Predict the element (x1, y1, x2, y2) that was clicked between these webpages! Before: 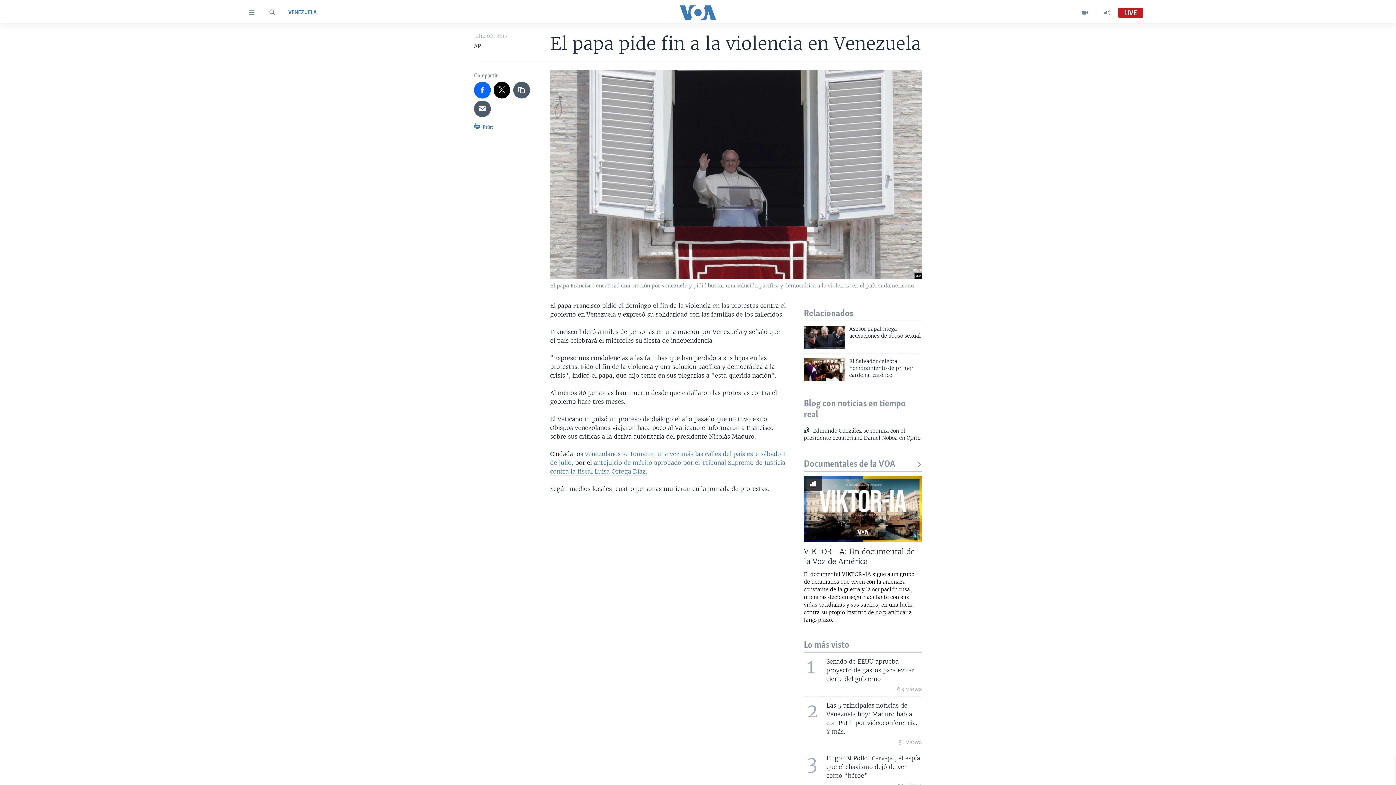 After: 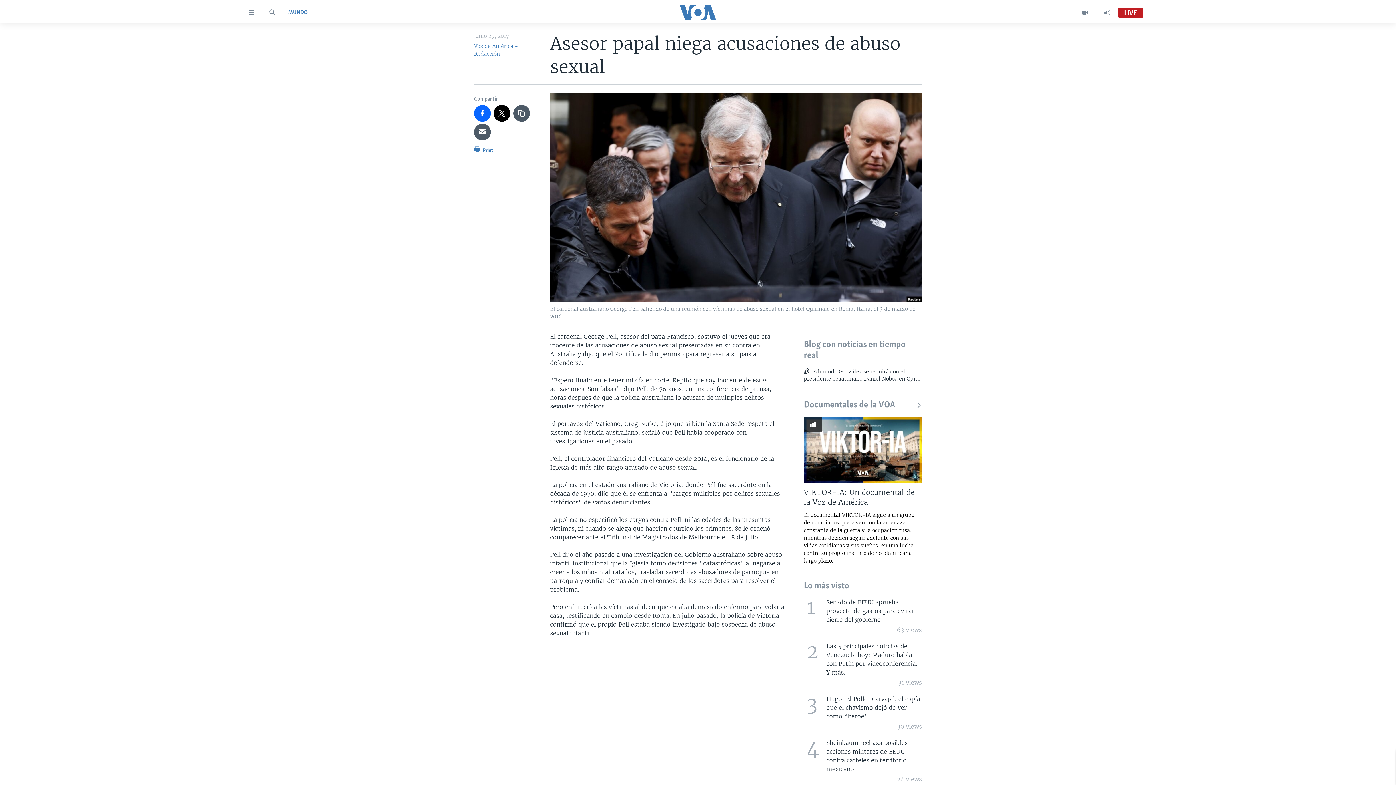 Action: label: Asesor papal niega acusaciones de abuso sexual bbox: (849, 325, 922, 344)